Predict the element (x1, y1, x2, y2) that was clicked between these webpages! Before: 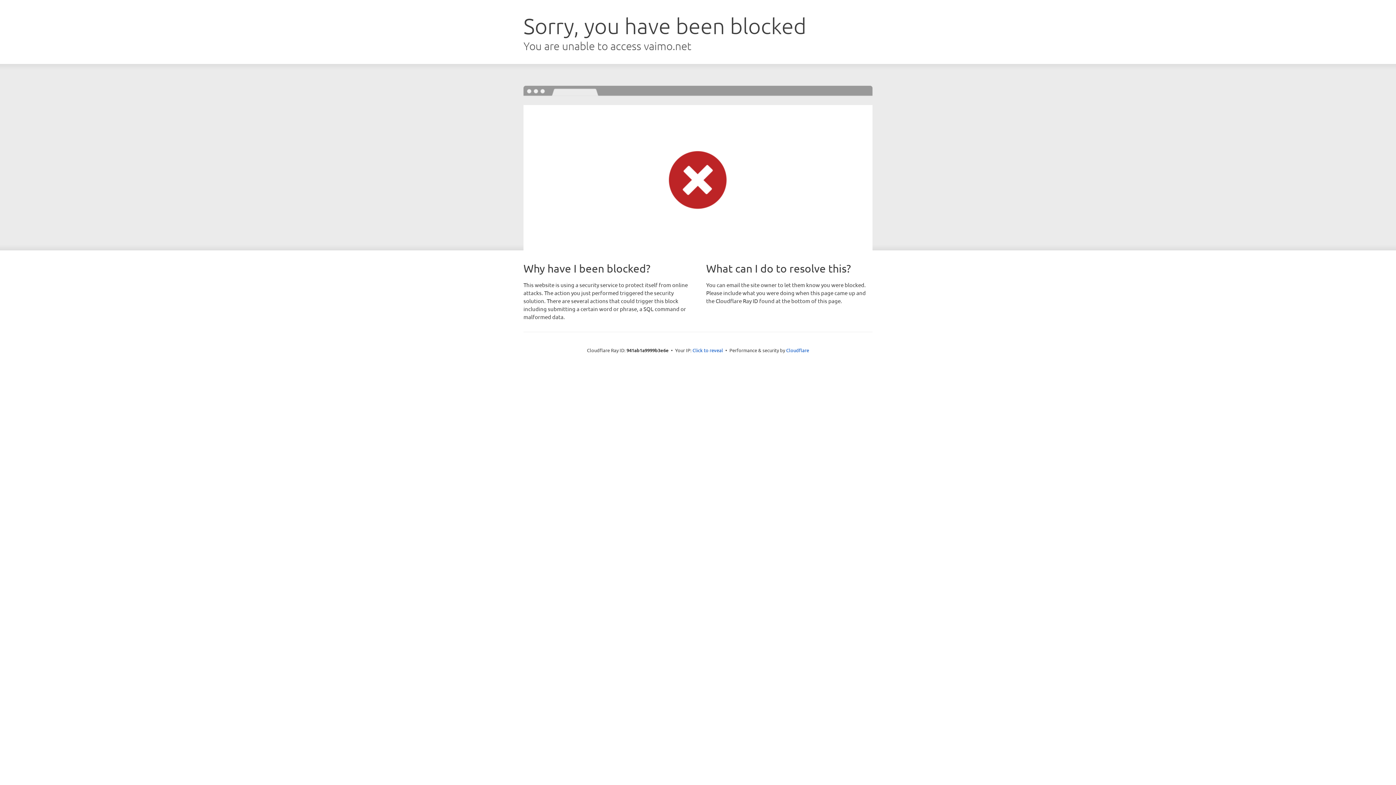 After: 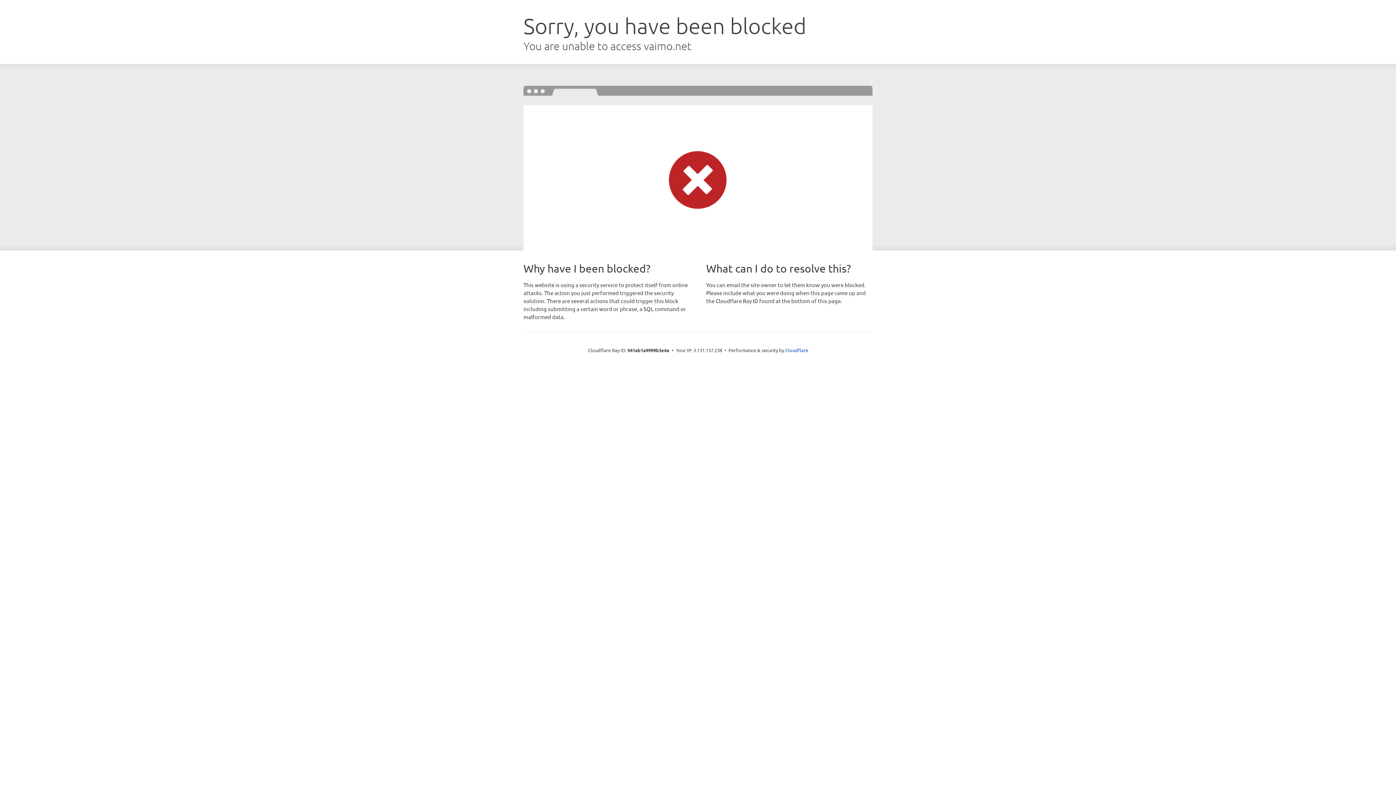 Action: label: Click to reveal bbox: (692, 346, 723, 353)